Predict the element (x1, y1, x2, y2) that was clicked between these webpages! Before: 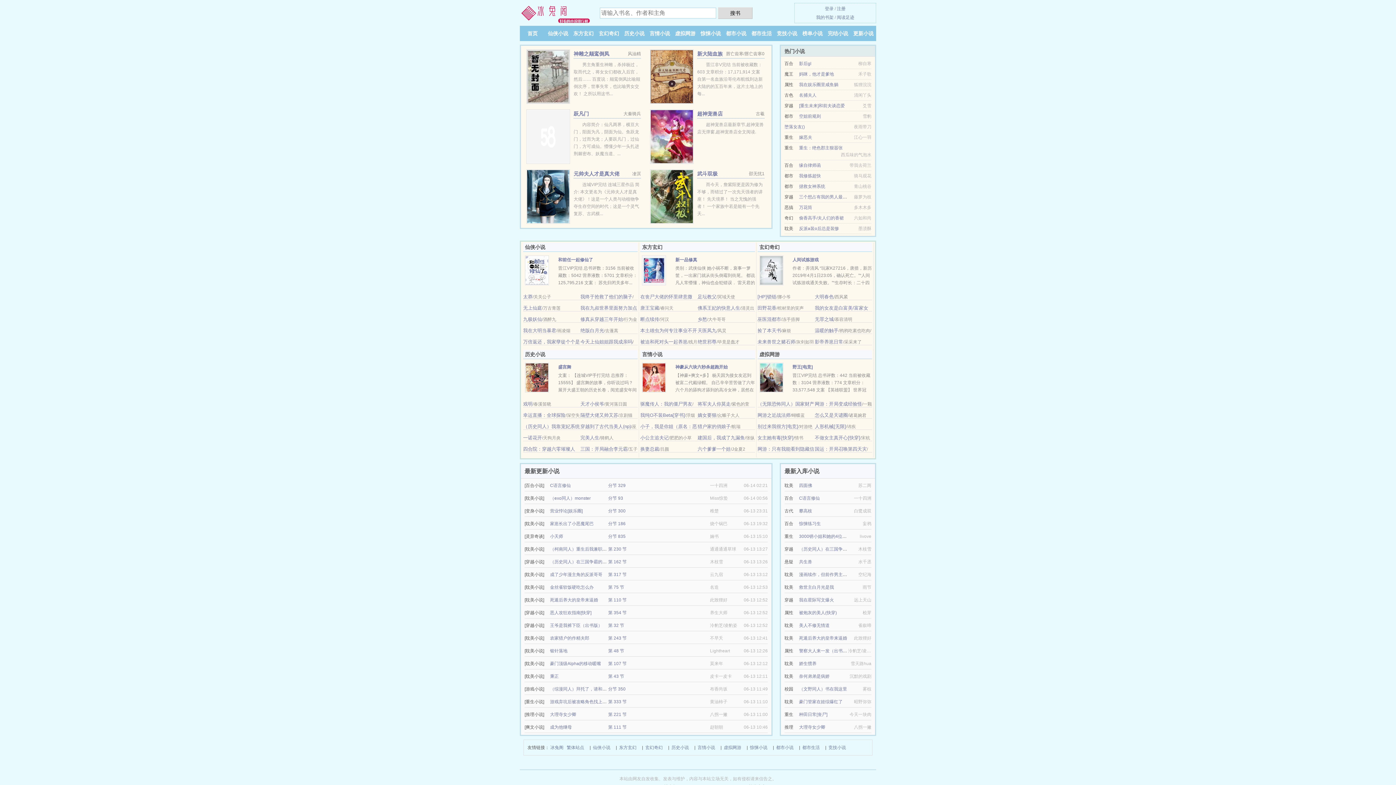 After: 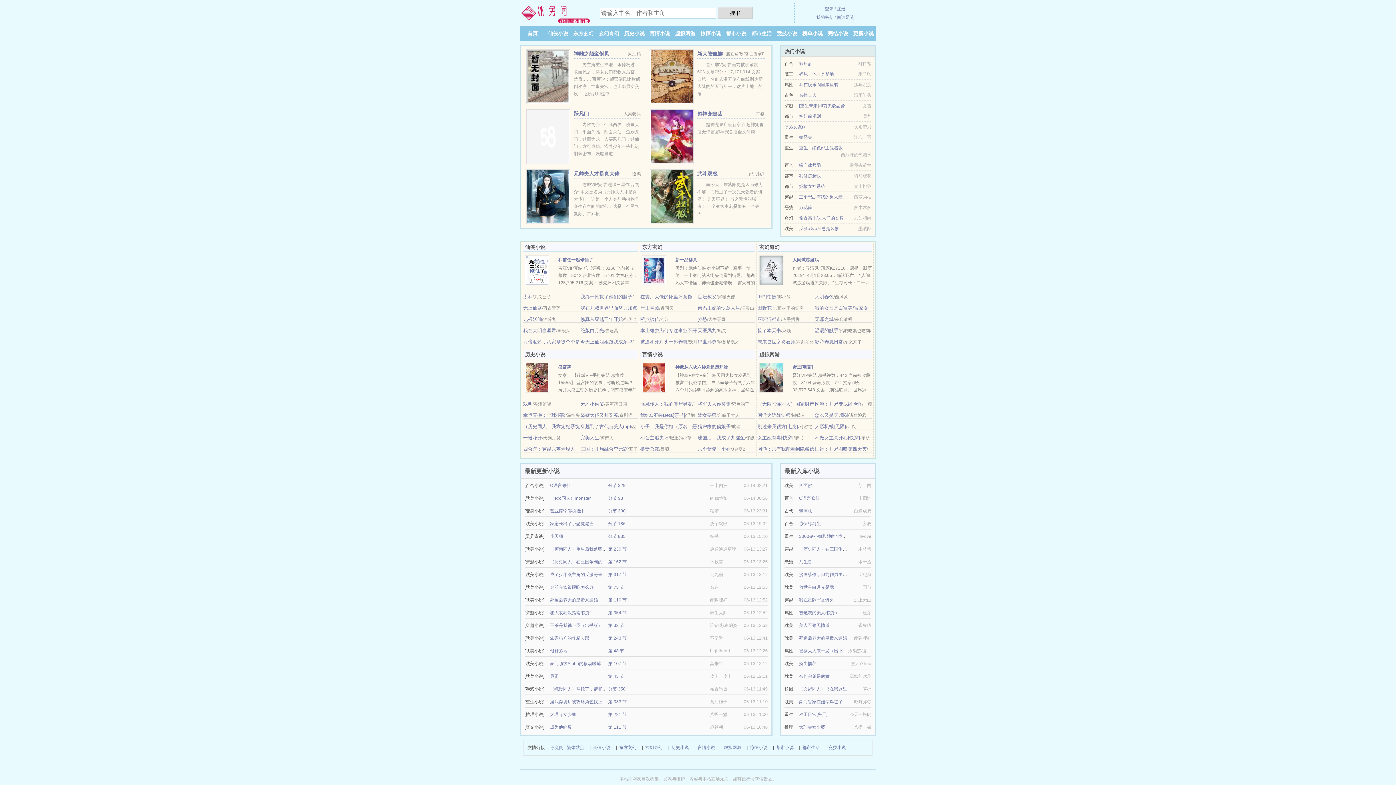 Action: bbox: (675, 364, 727, 369) label: 神豪从六块六秒杀超跑开始